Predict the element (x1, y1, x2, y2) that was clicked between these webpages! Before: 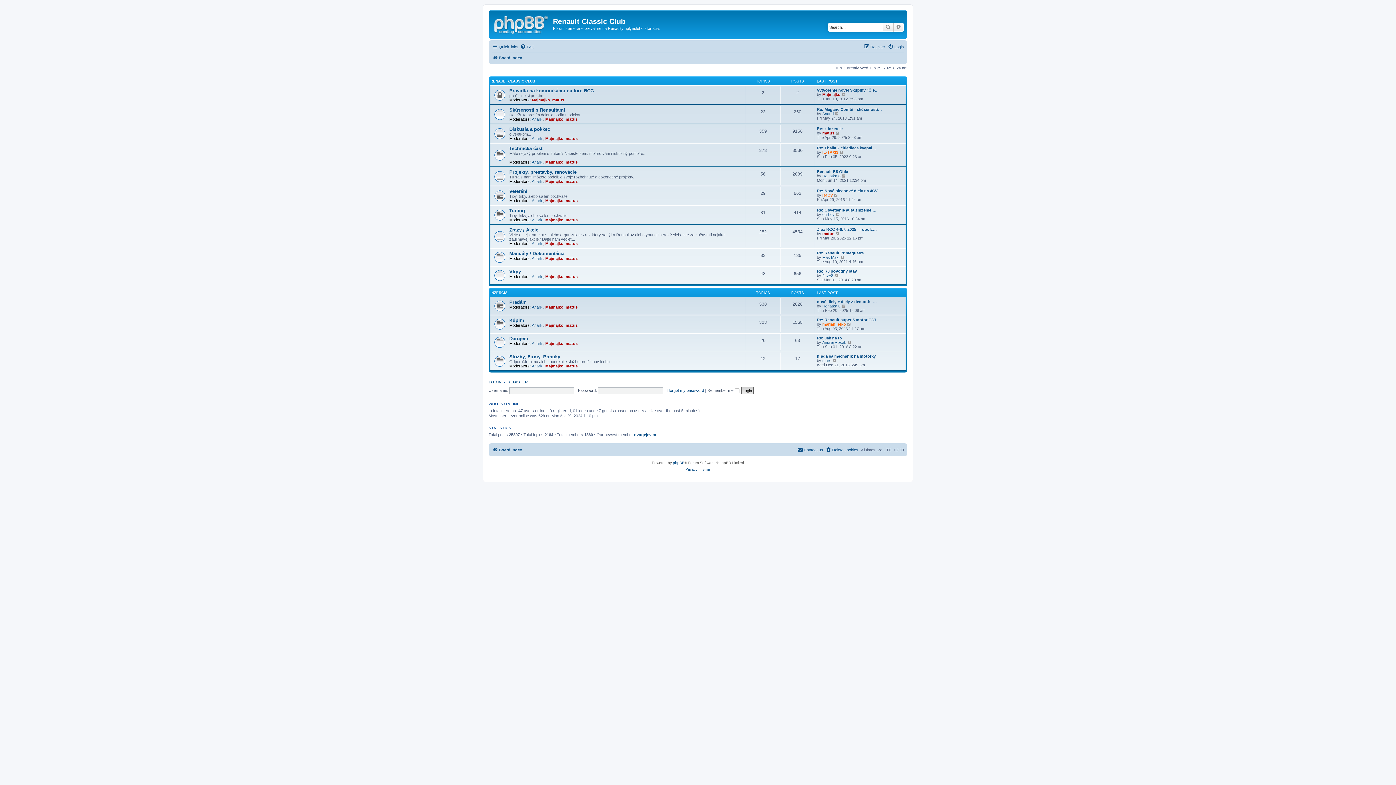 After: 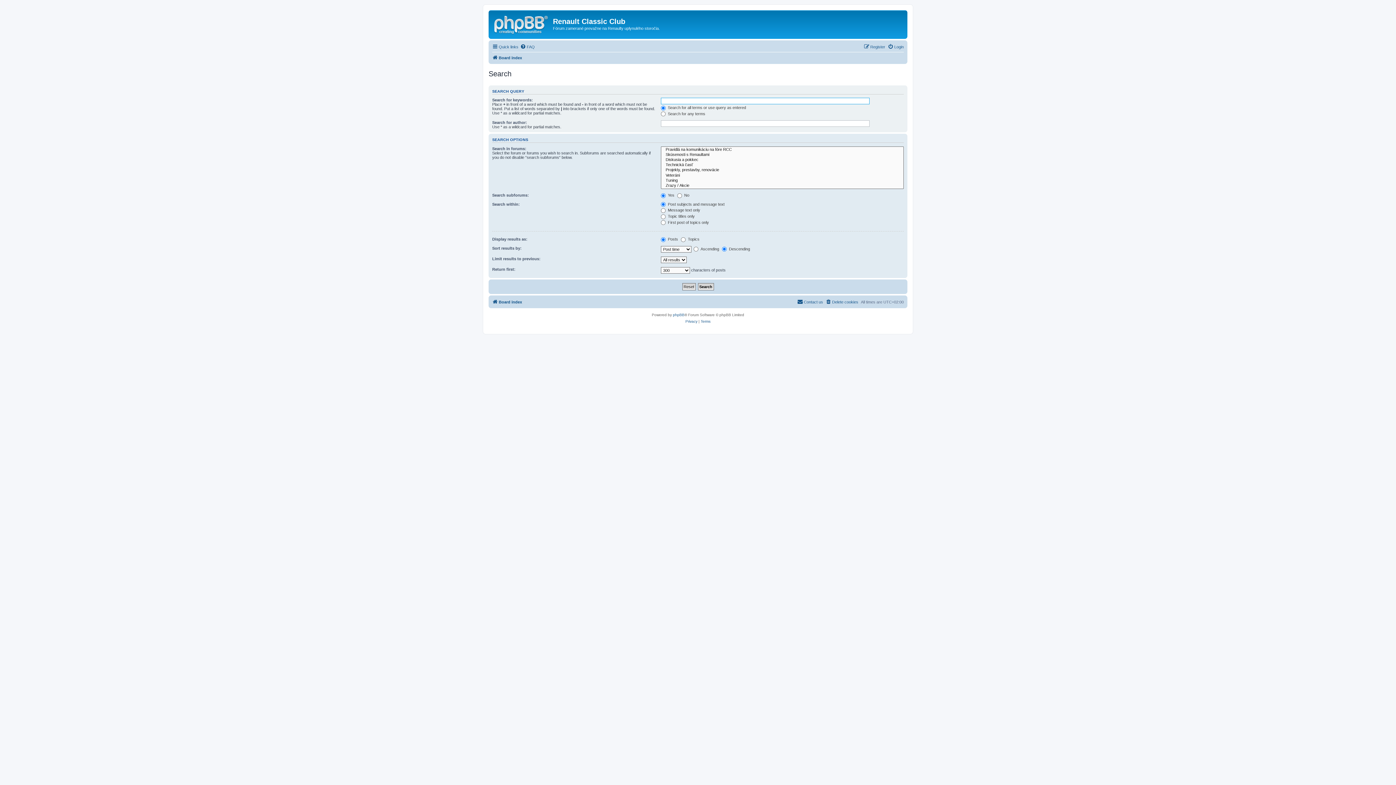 Action: bbox: (893, 22, 904, 31) label: Advanced search